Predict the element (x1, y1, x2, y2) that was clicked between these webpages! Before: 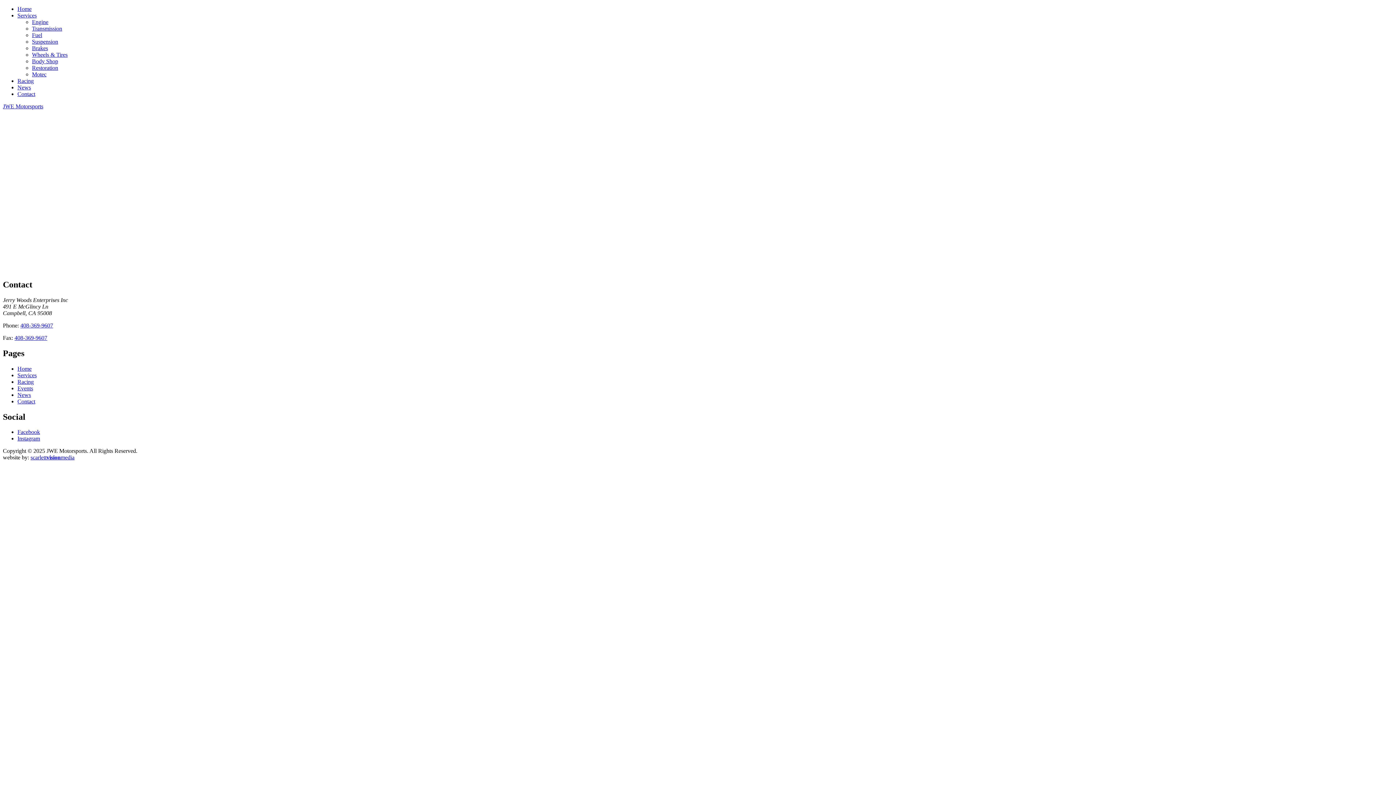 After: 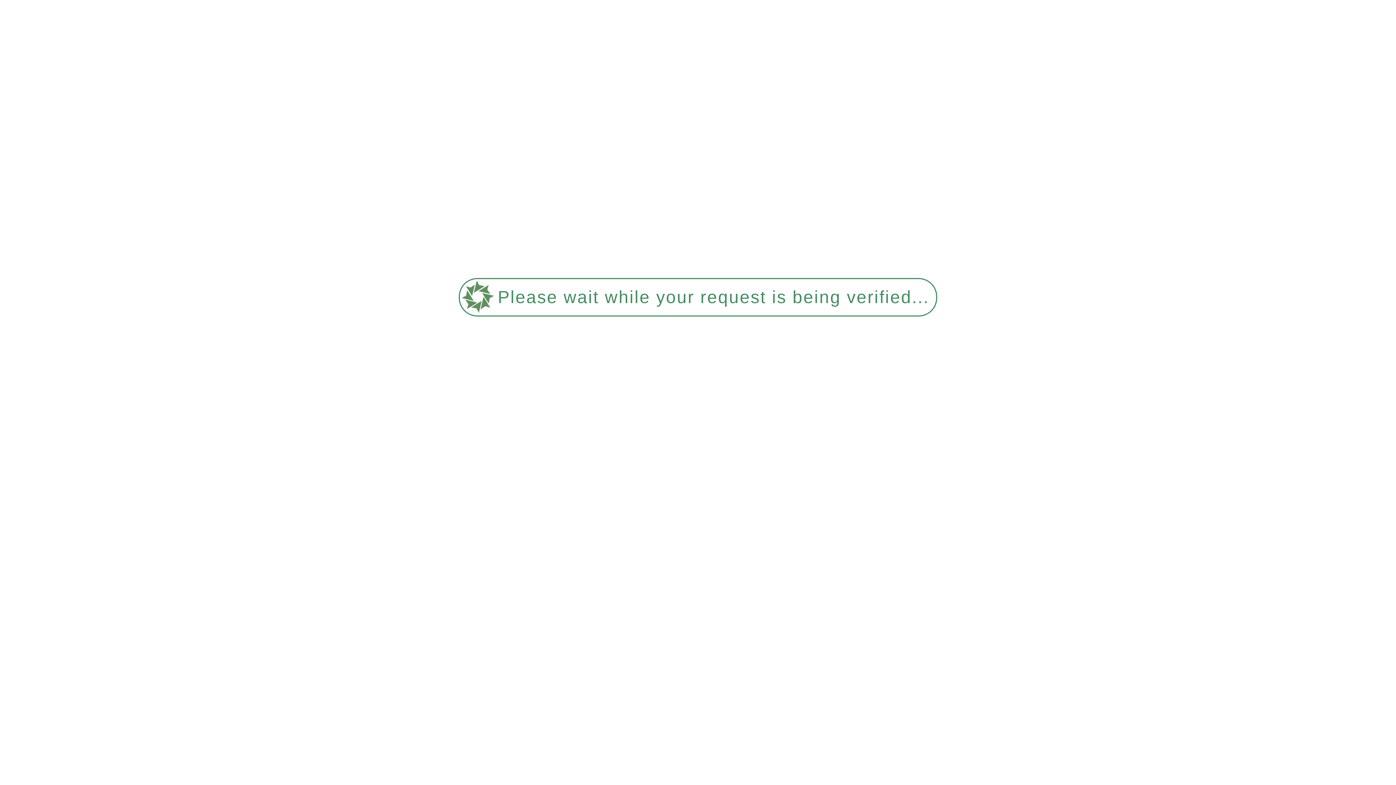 Action: bbox: (2, 103, 43, 109) label: JWE Motorsports